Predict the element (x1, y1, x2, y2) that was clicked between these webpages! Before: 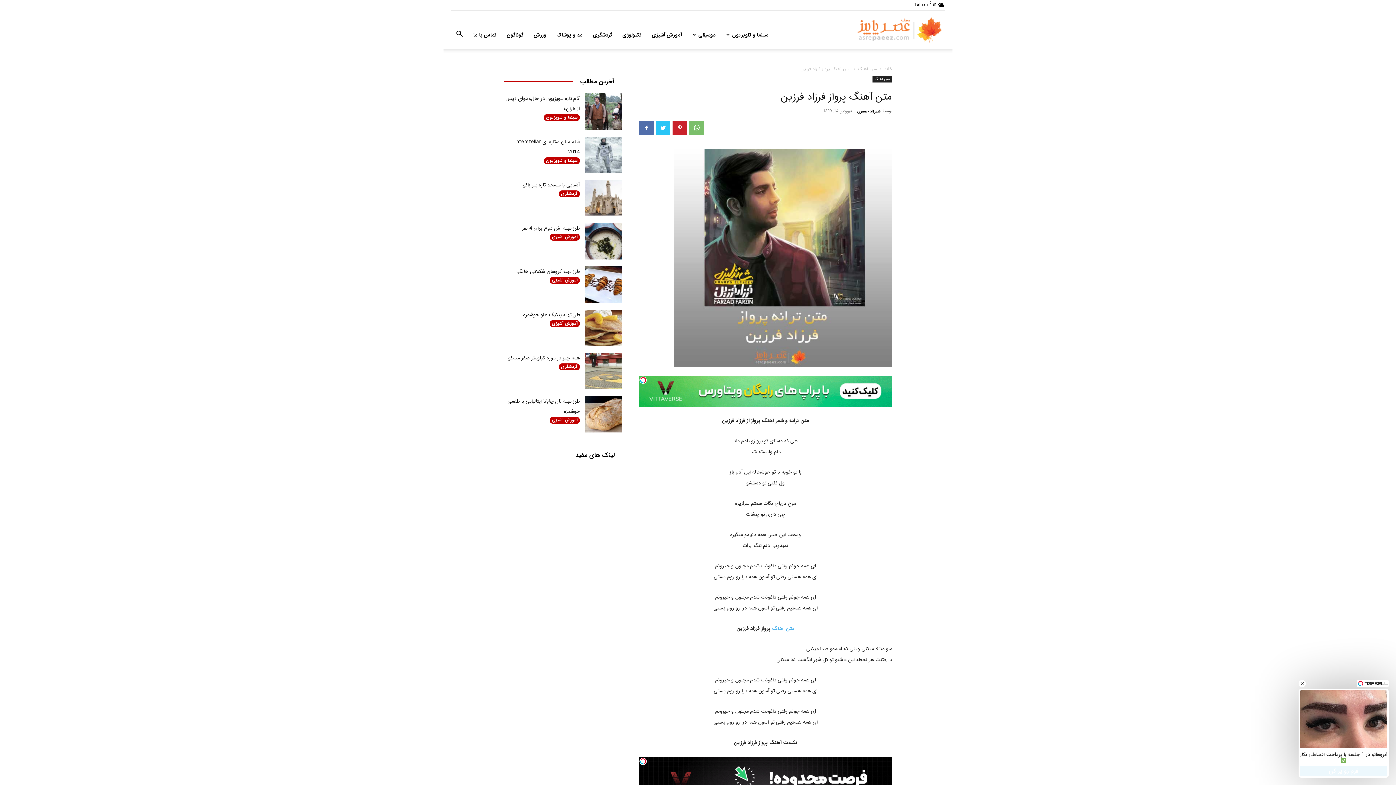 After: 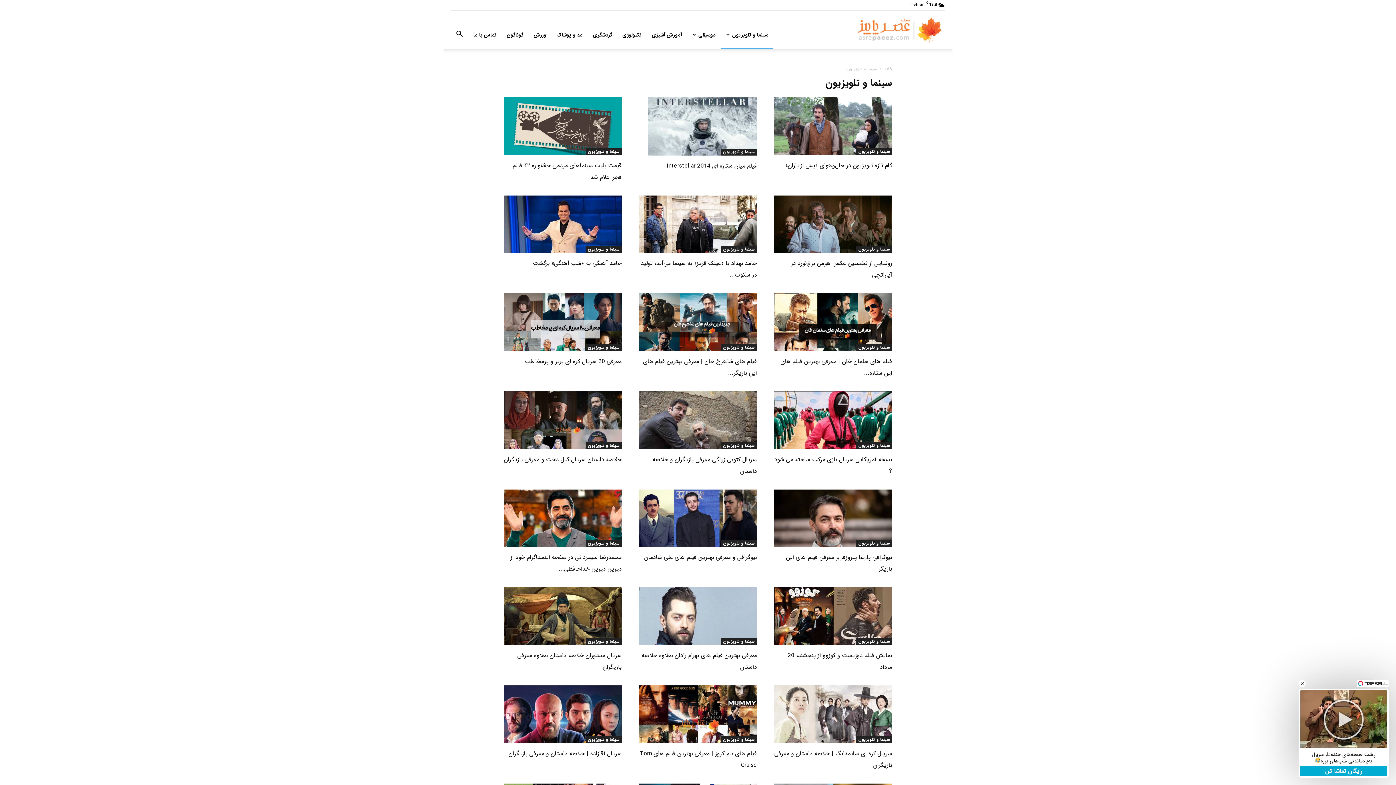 Action: bbox: (544, 157, 580, 164) label: سینما و تلویزیون